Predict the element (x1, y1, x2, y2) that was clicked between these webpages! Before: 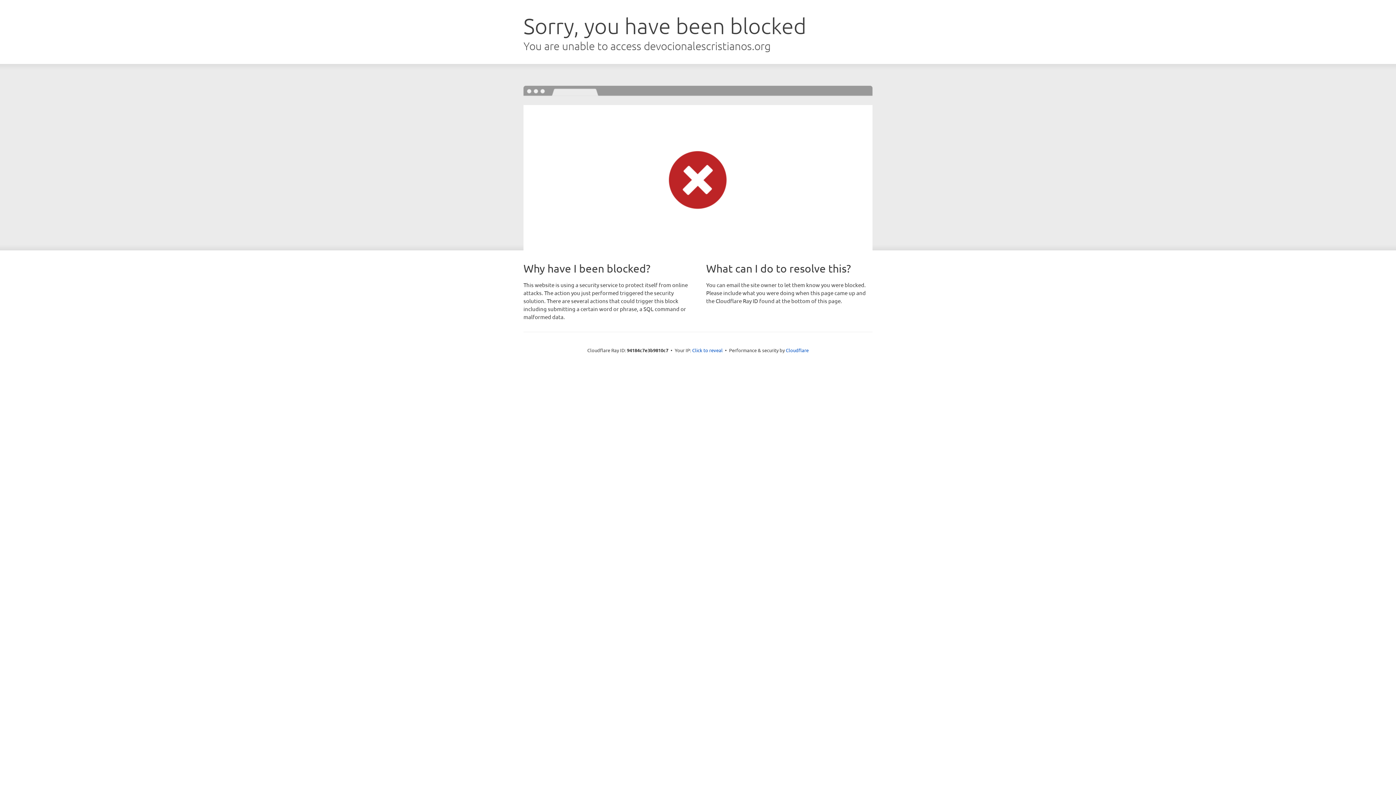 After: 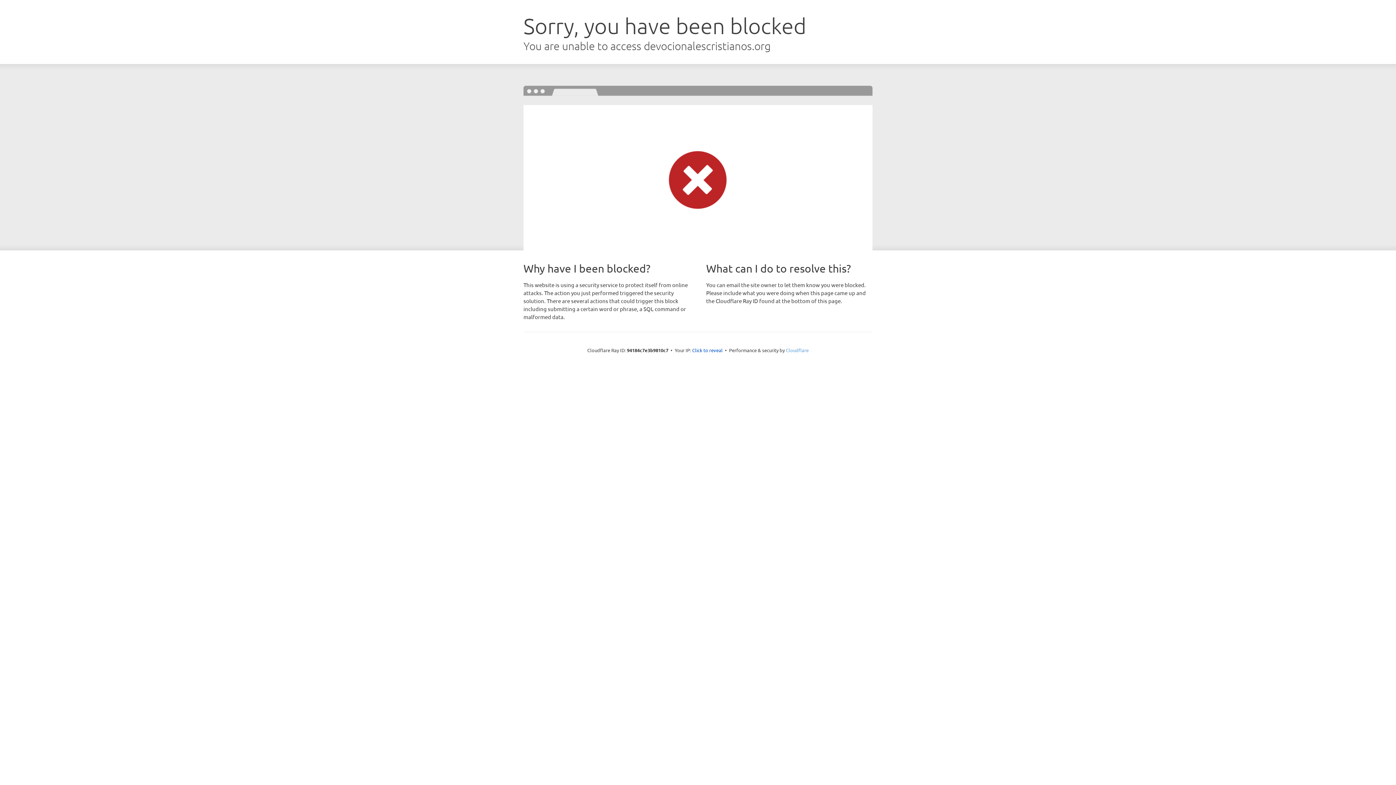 Action: bbox: (786, 347, 808, 353) label: Cloudflare